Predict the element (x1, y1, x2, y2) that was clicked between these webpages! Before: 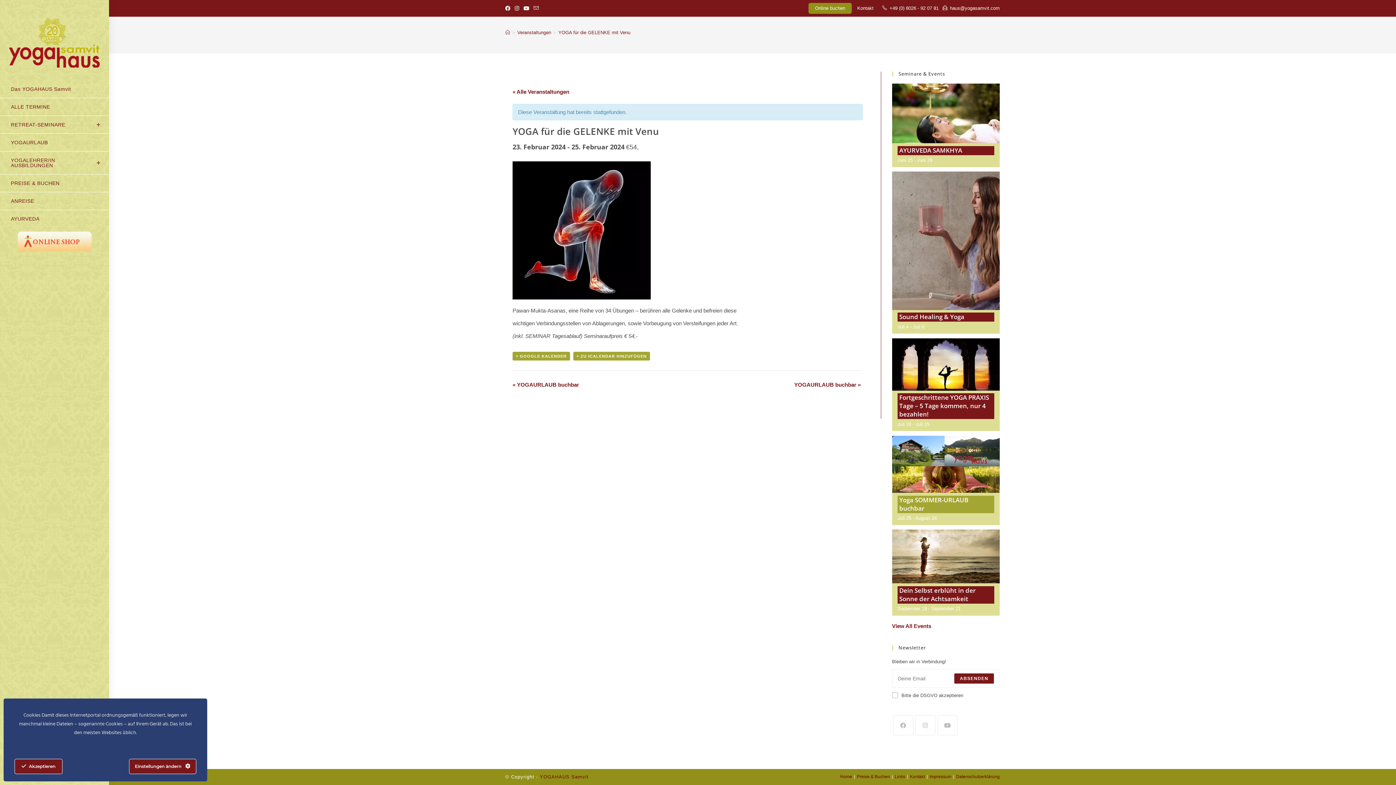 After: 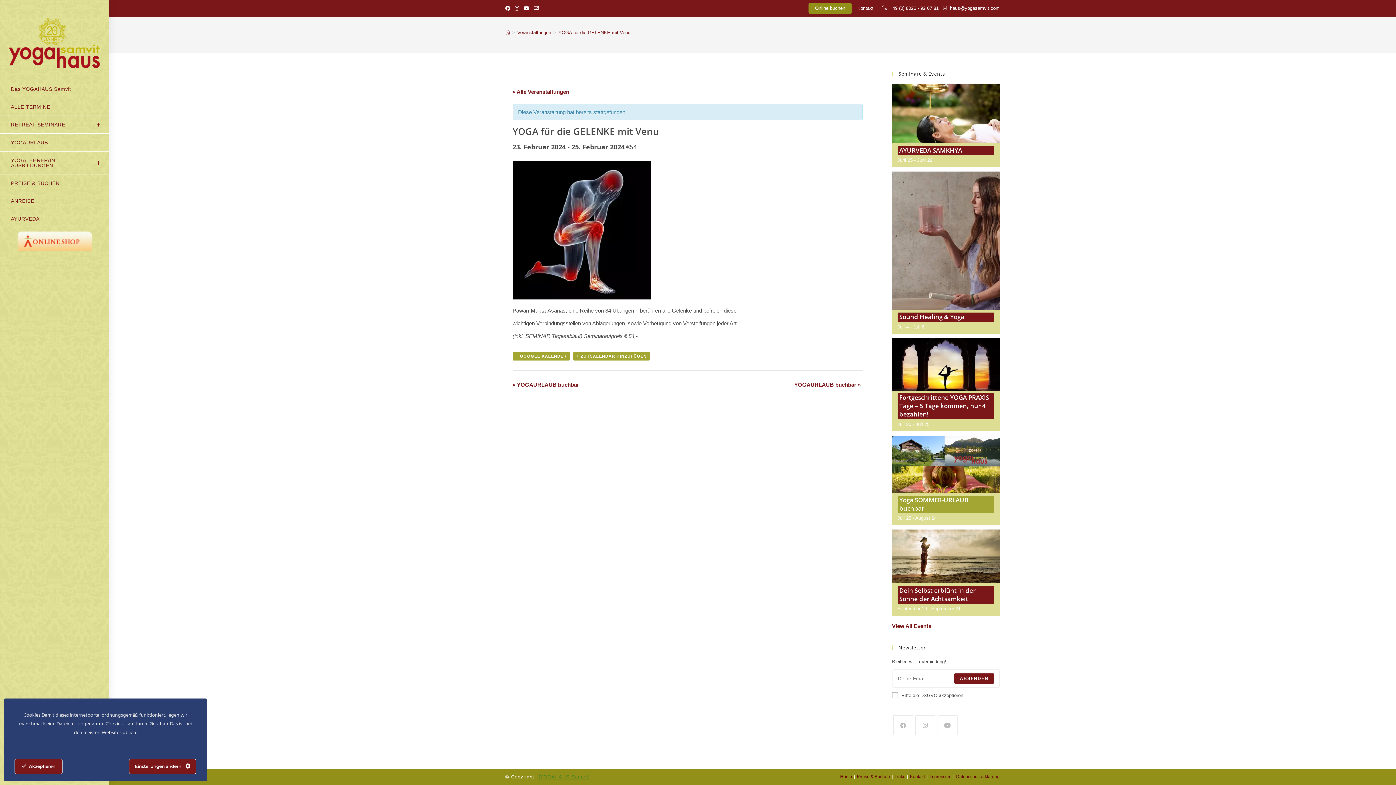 Action: label: YOGAHAUS Samvit bbox: (540, 774, 588, 779)